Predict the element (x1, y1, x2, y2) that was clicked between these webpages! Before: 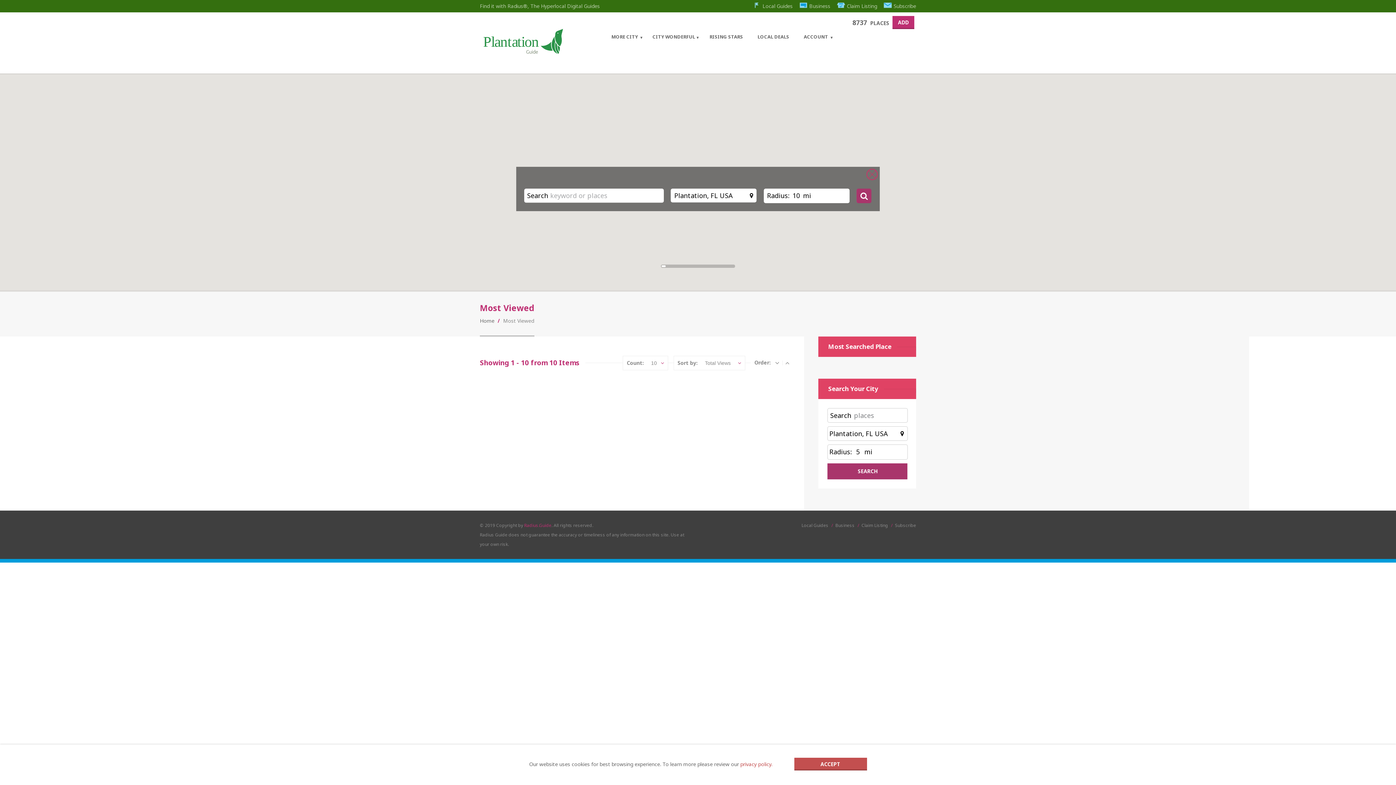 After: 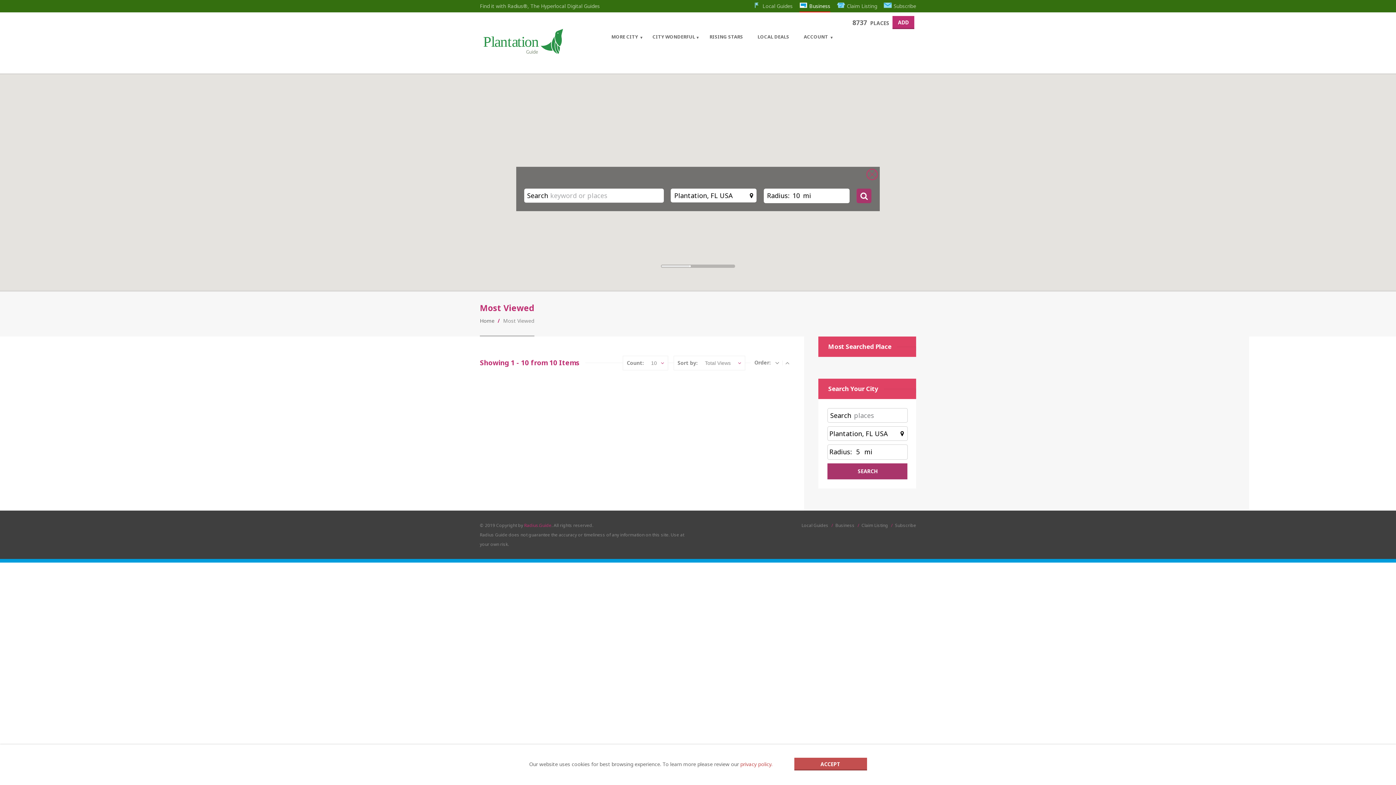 Action: label: Business bbox: (799, 2, 830, 9)